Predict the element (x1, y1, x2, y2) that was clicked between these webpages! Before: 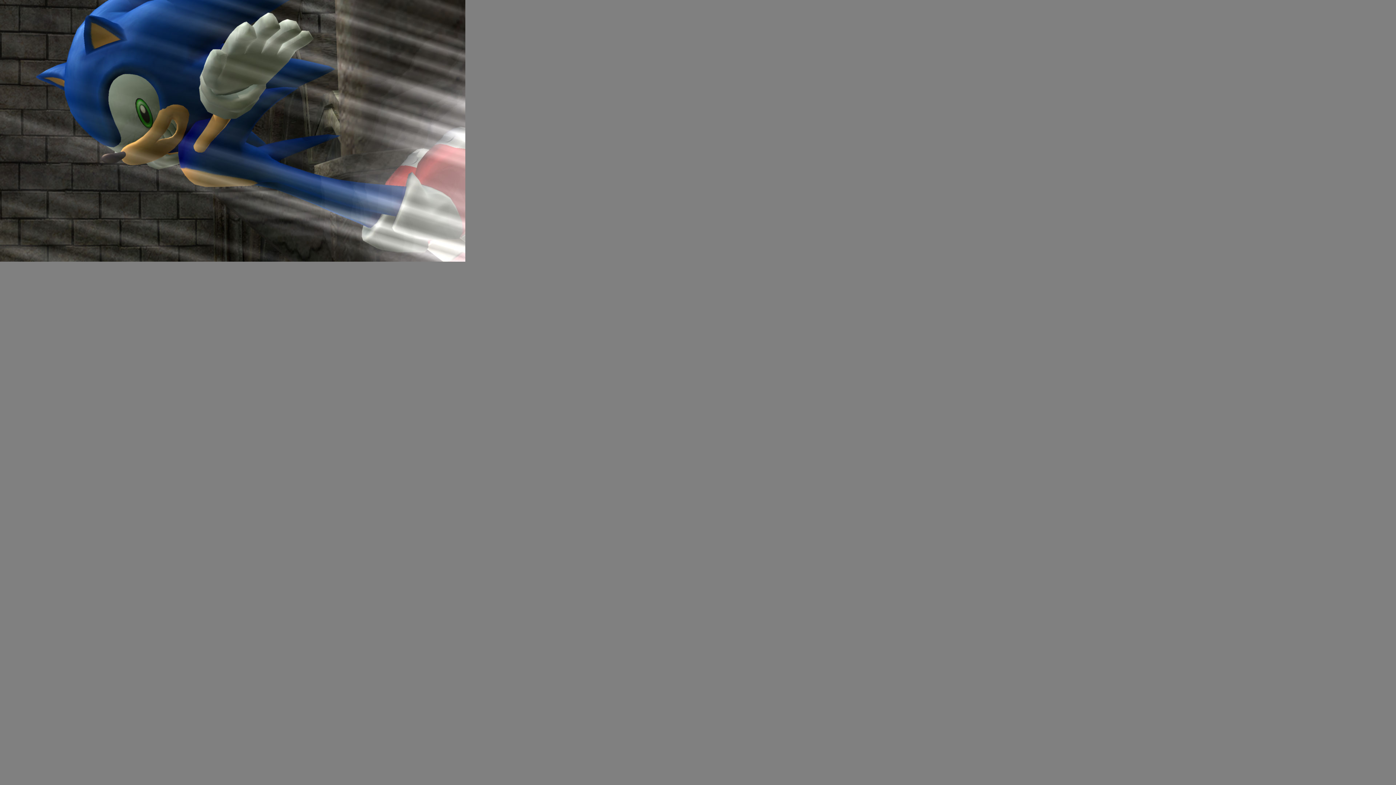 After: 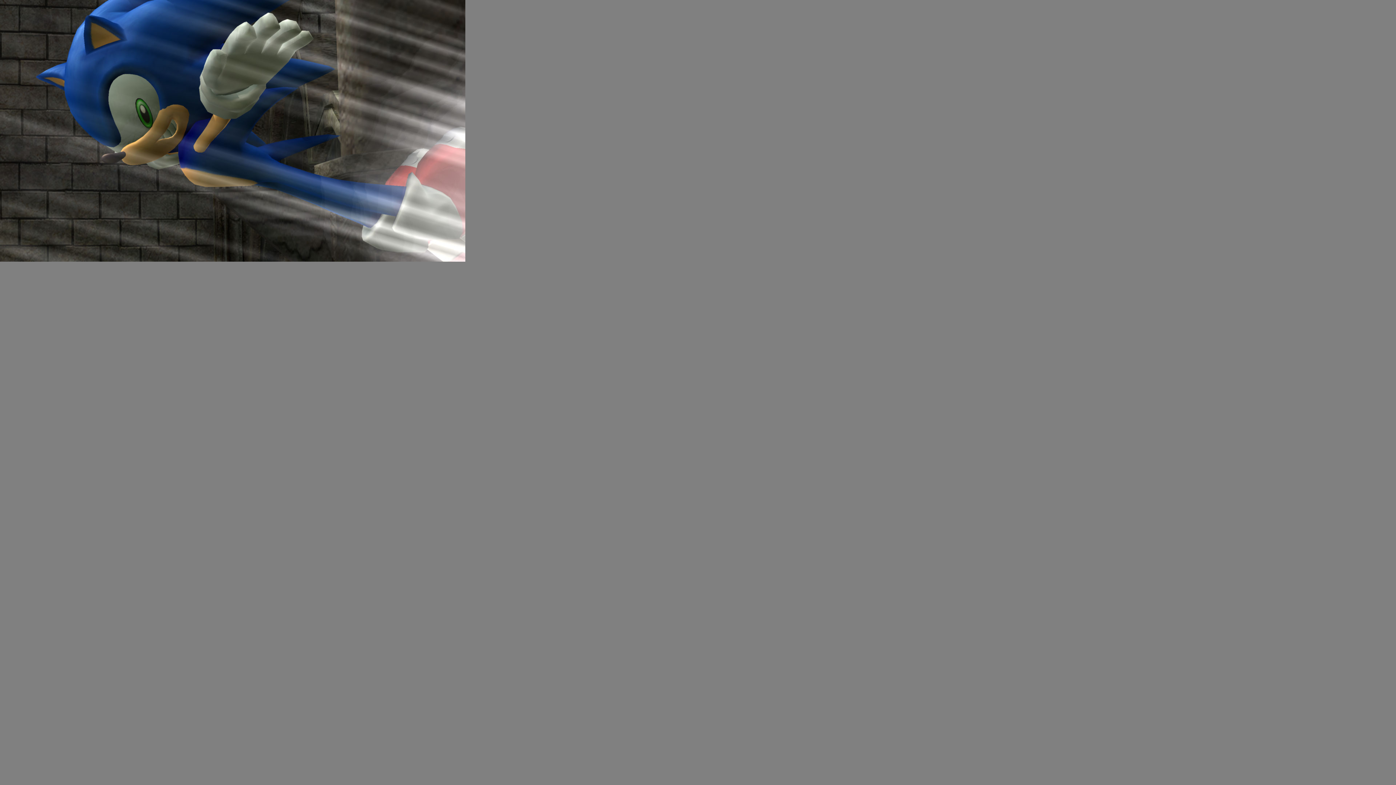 Action: bbox: (0, 256, 465, 262)